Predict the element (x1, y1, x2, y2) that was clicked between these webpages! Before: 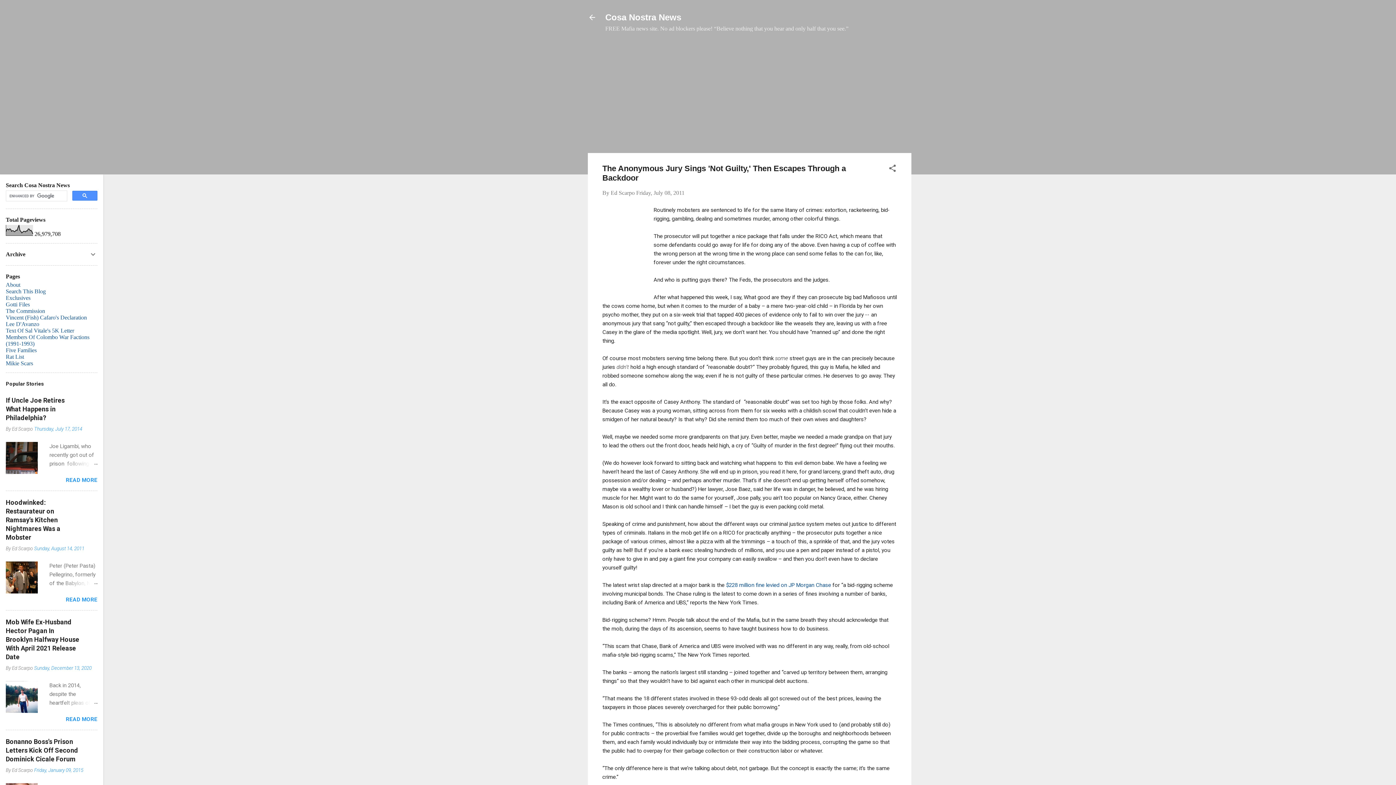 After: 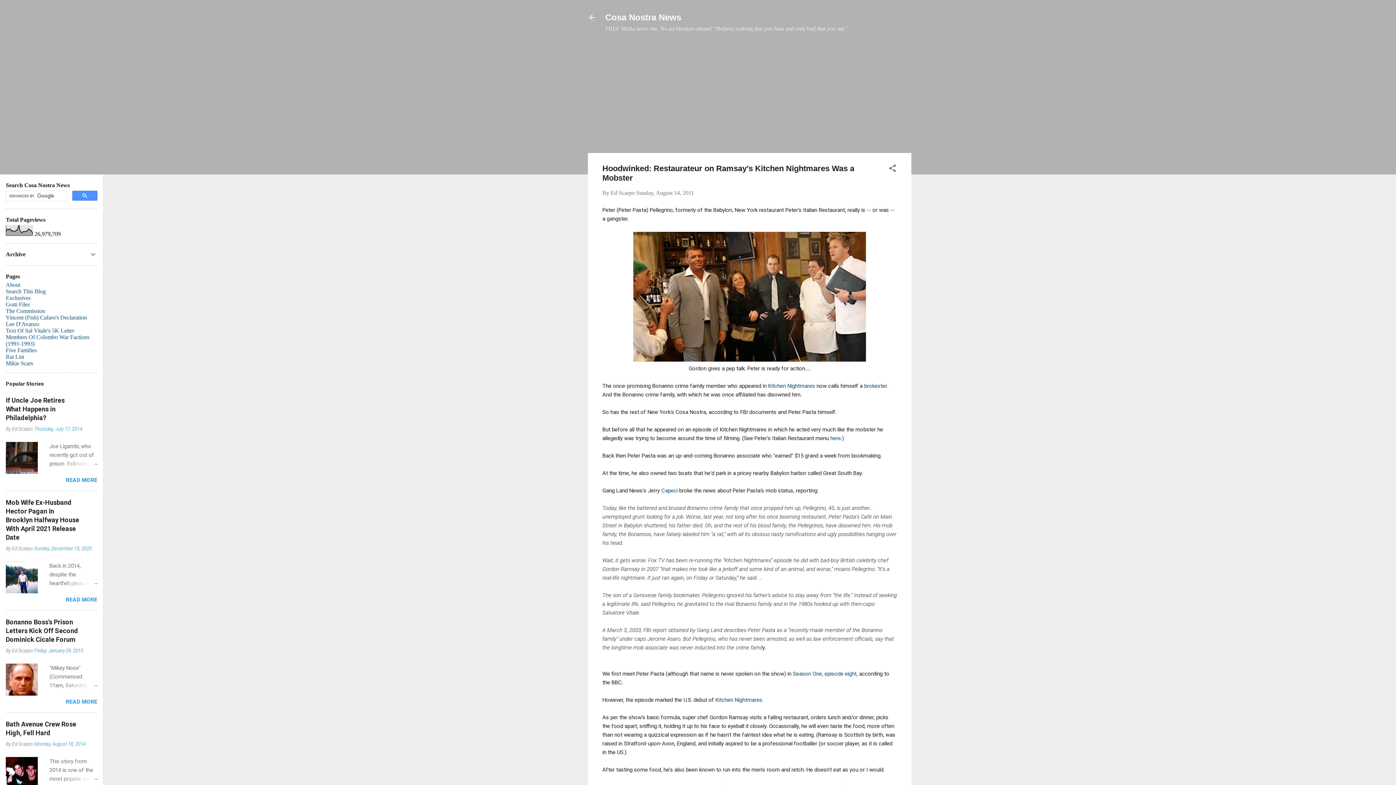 Action: bbox: (62, 579, 97, 588)